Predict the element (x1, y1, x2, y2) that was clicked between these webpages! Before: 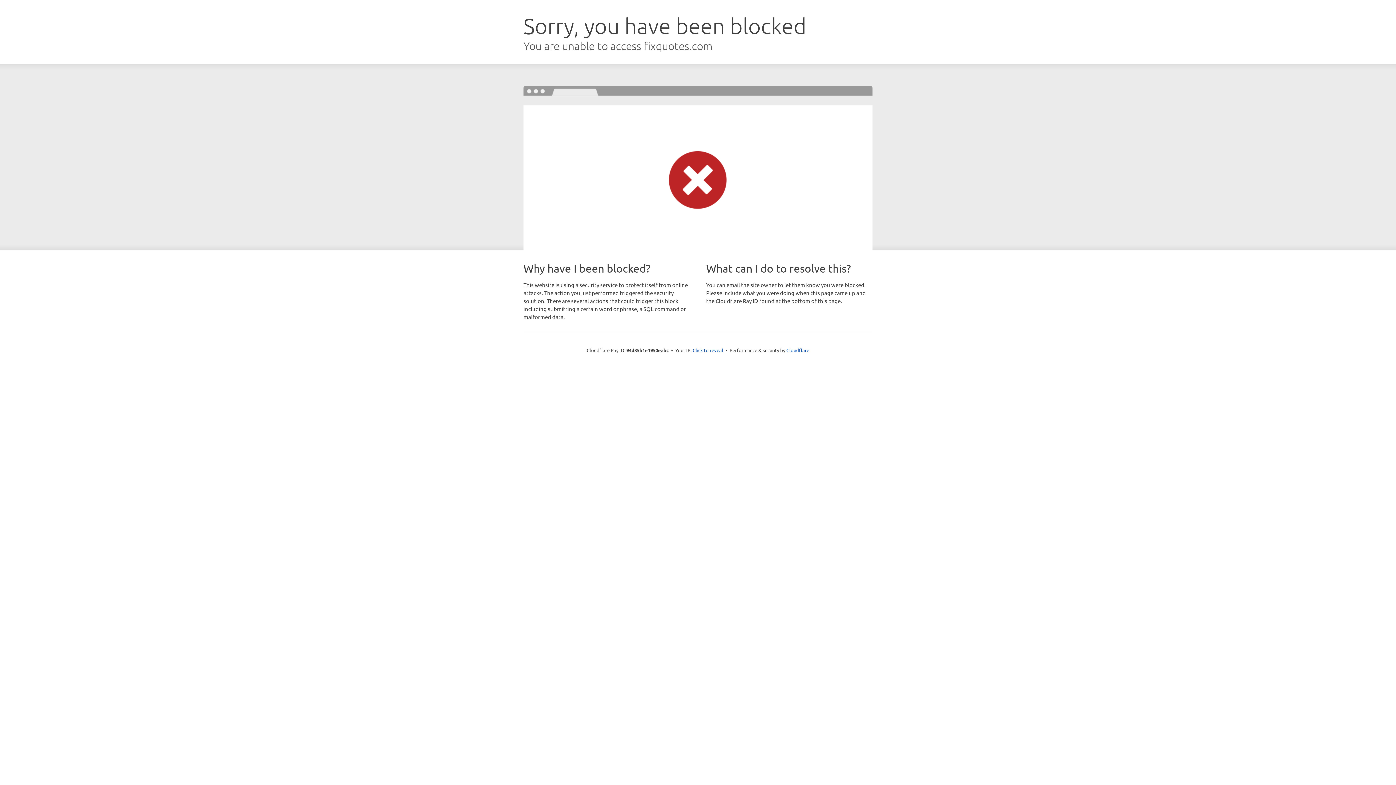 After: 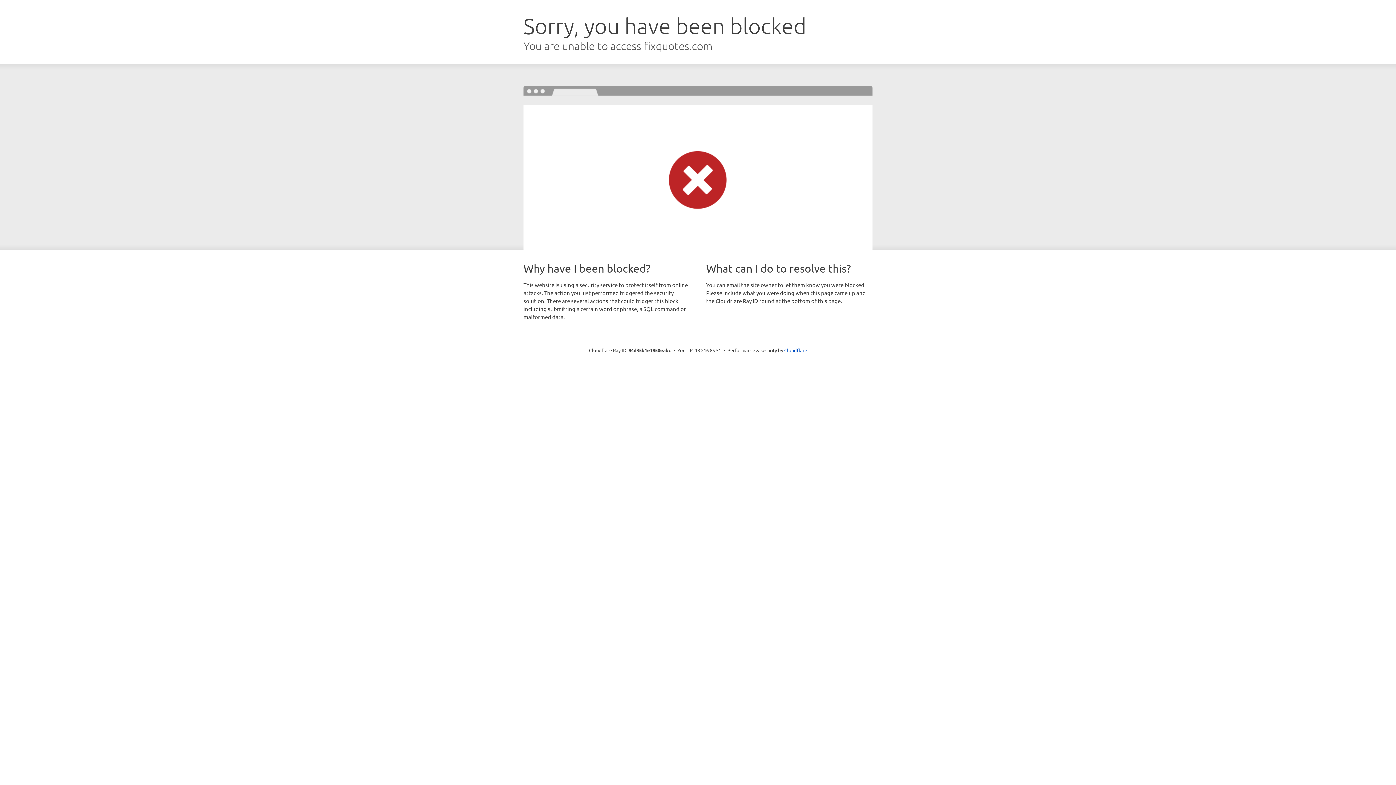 Action: label: Click to reveal bbox: (692, 346, 723, 353)